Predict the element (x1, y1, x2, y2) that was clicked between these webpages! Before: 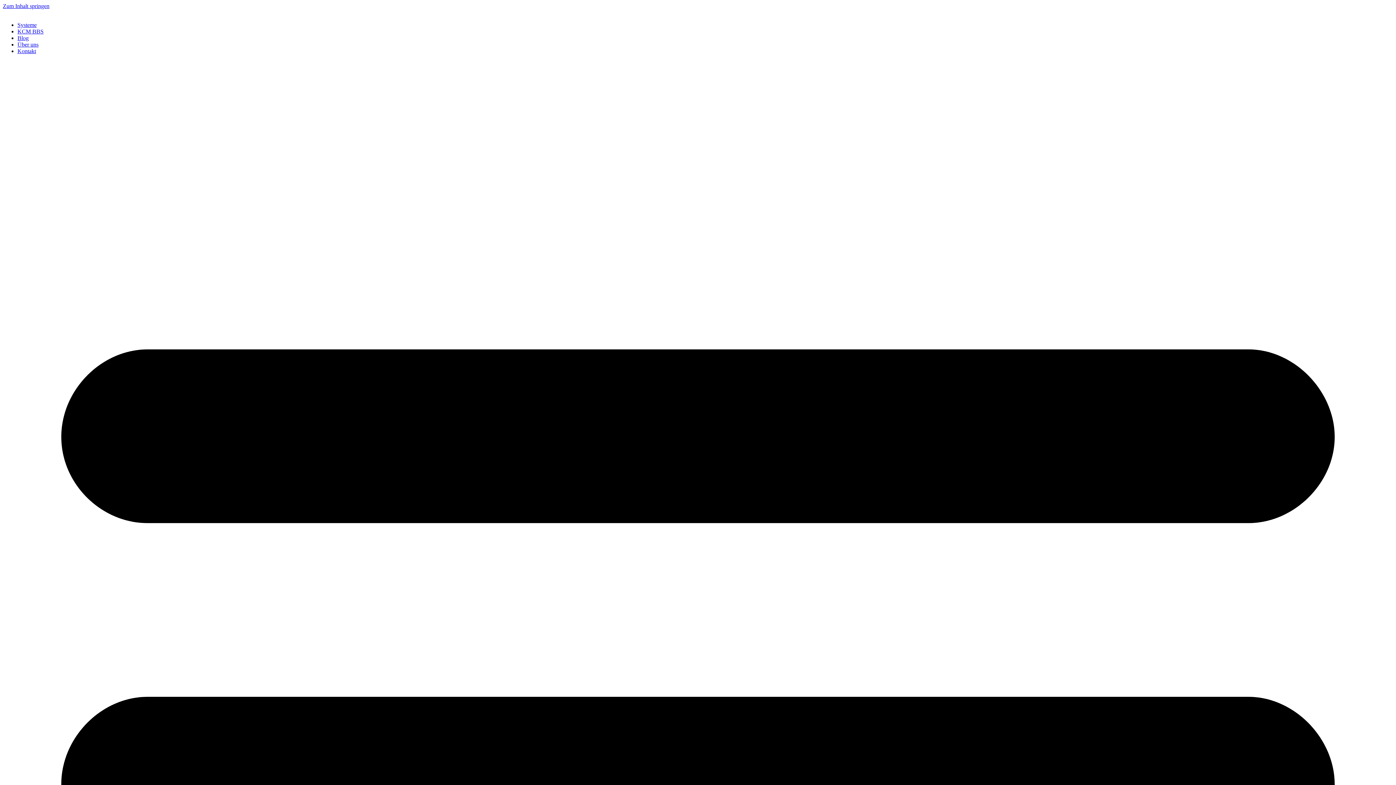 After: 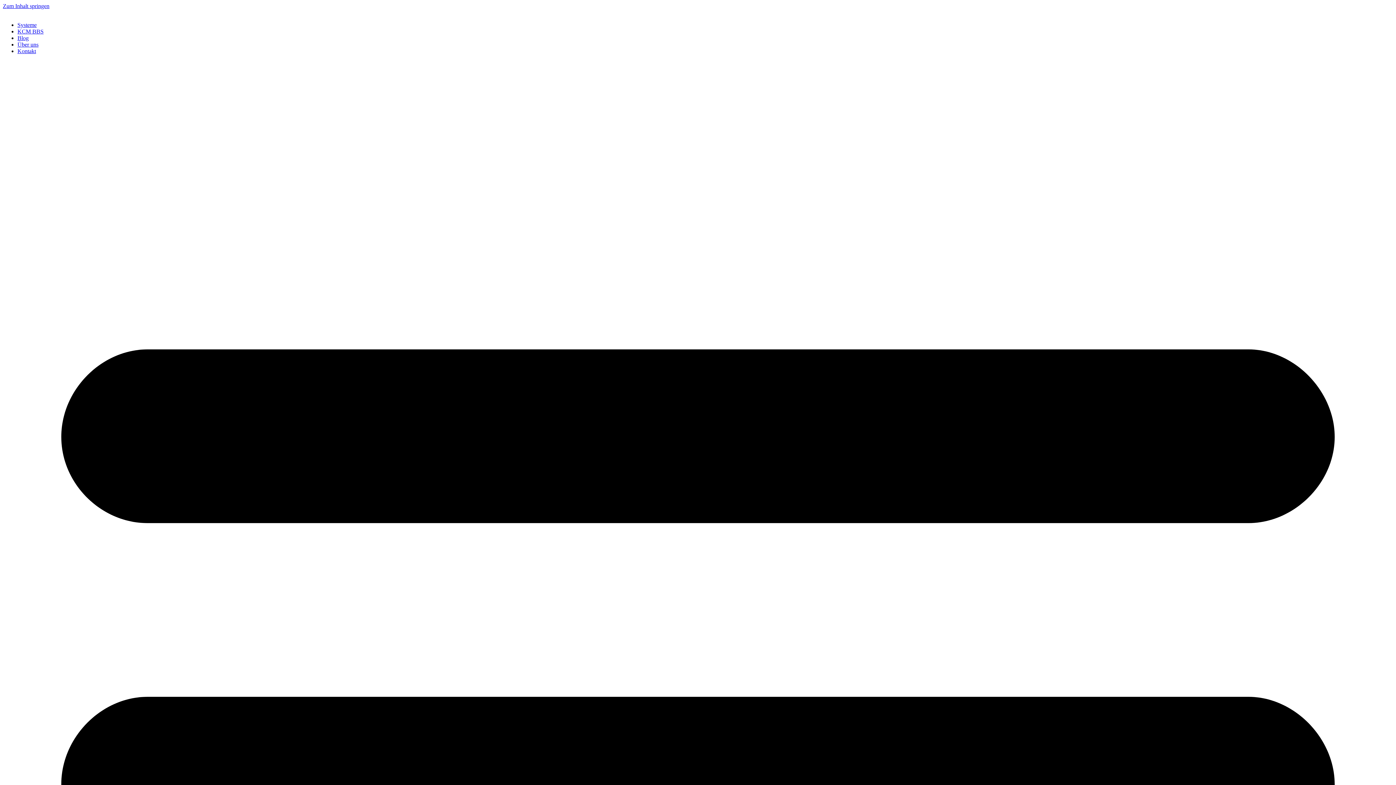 Action: bbox: (17, 41, 38, 47) label: Über uns